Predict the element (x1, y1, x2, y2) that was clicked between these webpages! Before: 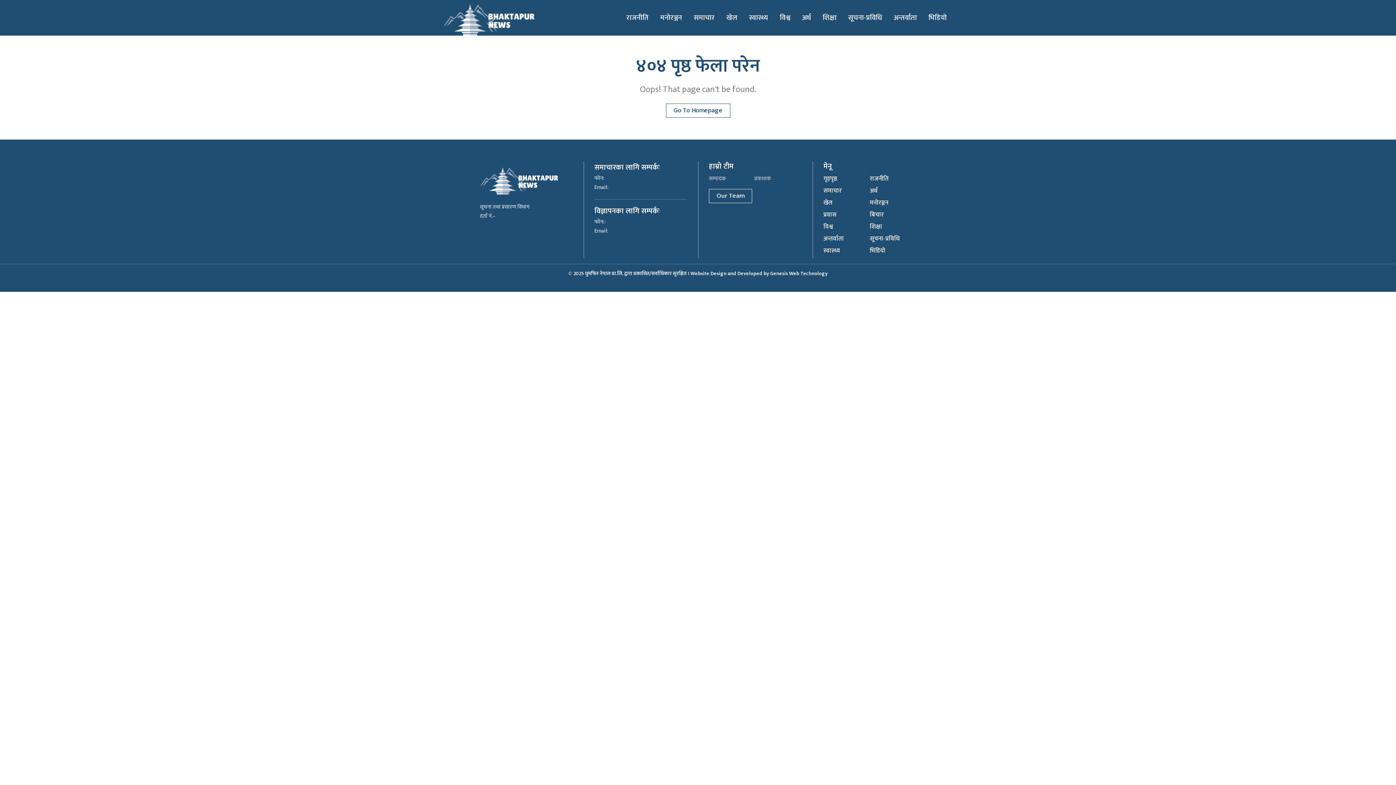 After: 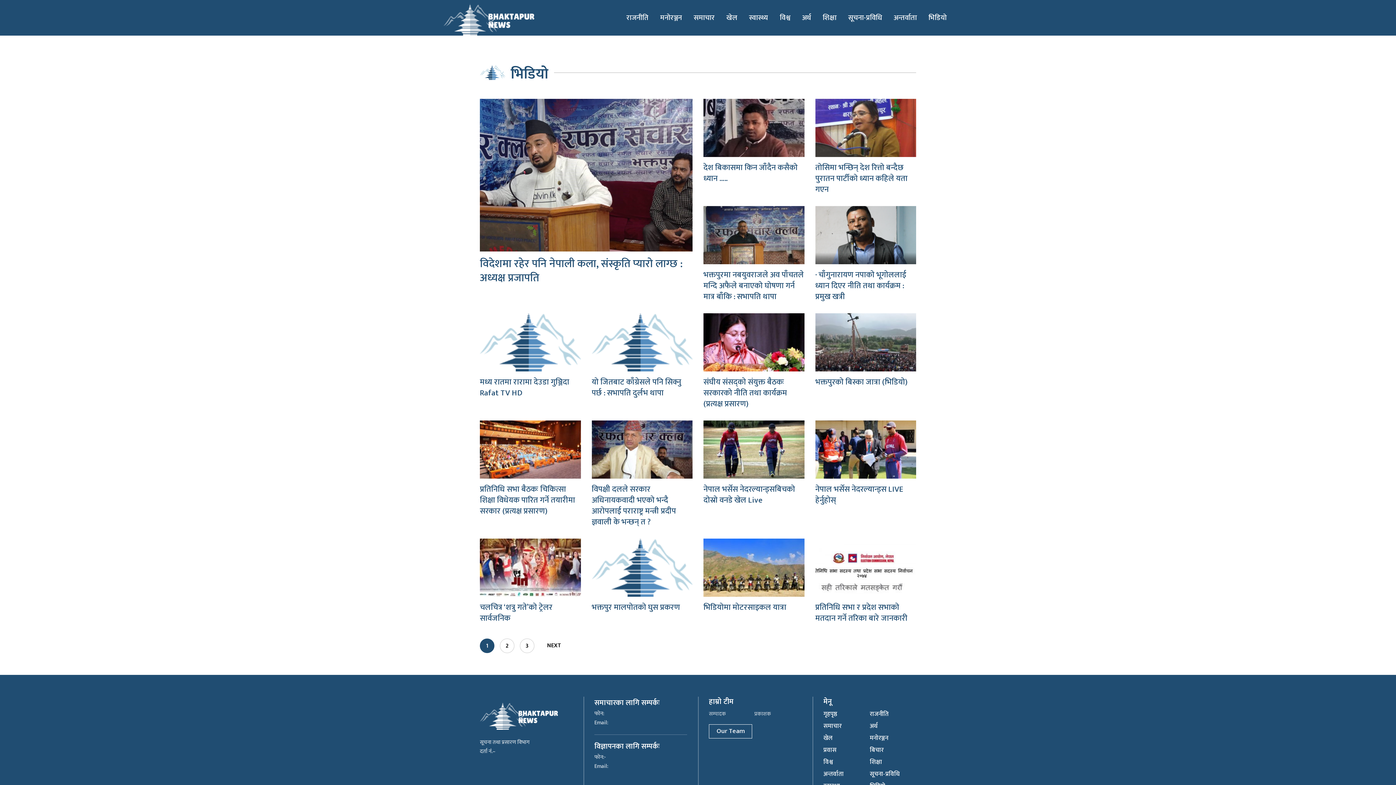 Action: bbox: (922, 5, 952, 29) label: भिडियो